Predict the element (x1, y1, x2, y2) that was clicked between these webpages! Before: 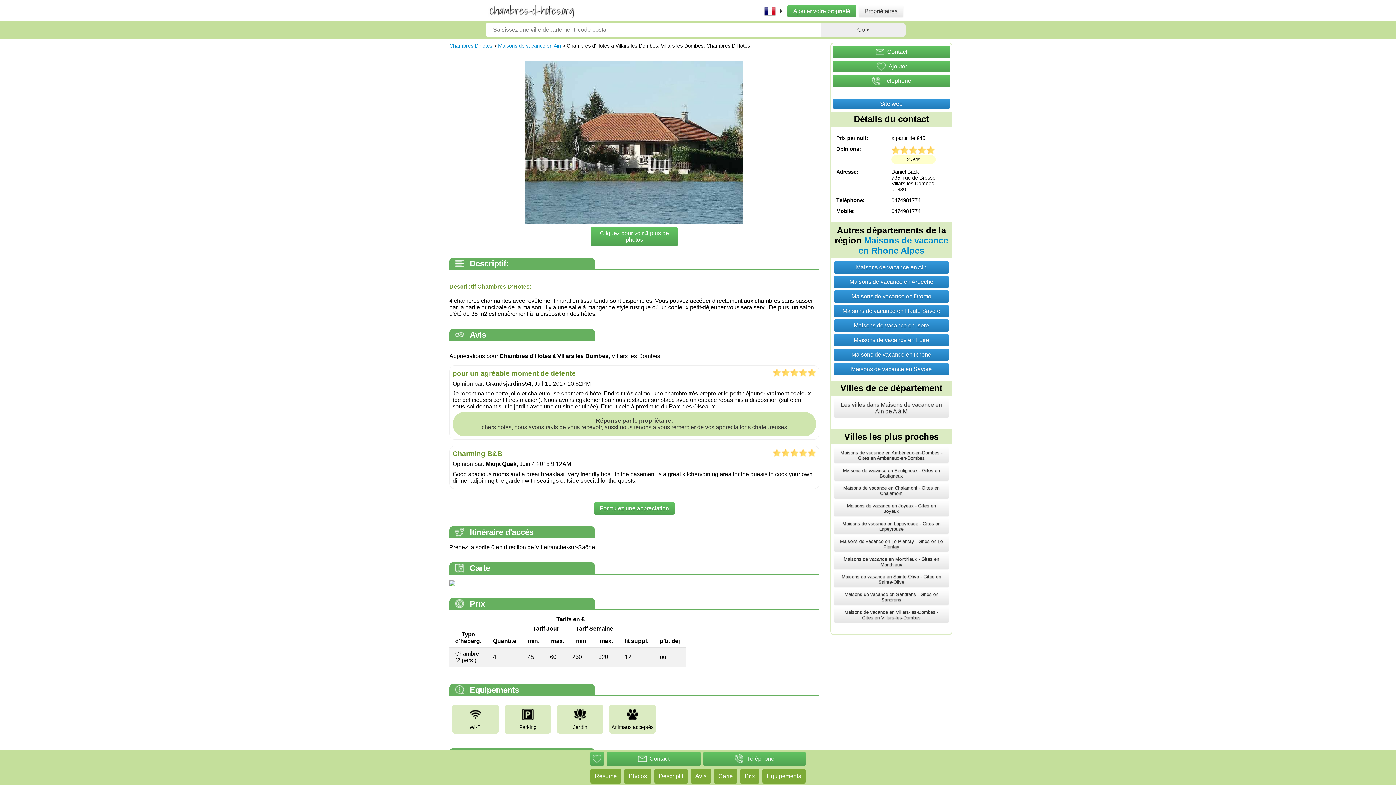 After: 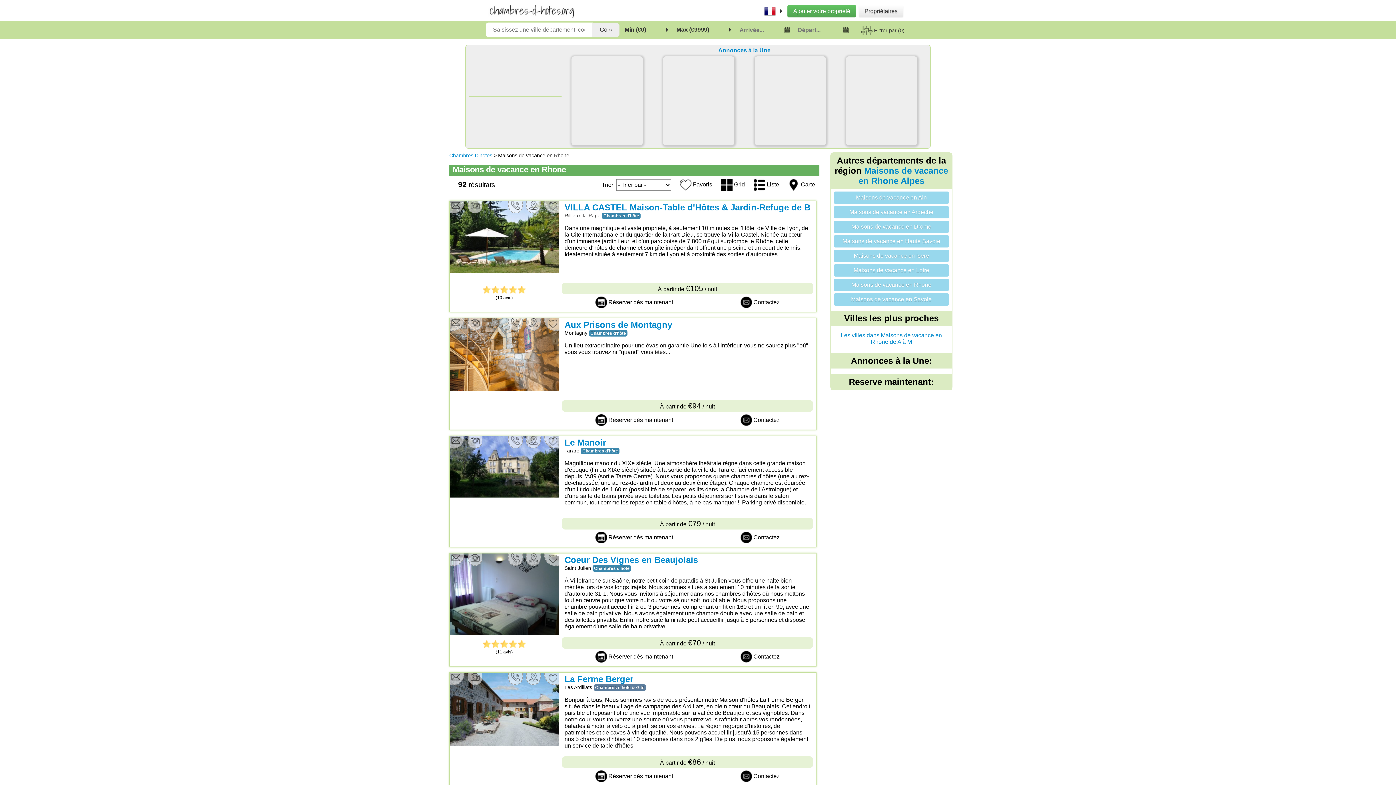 Action: bbox: (834, 348, 949, 360) label: Maisons de vacance en Rhone